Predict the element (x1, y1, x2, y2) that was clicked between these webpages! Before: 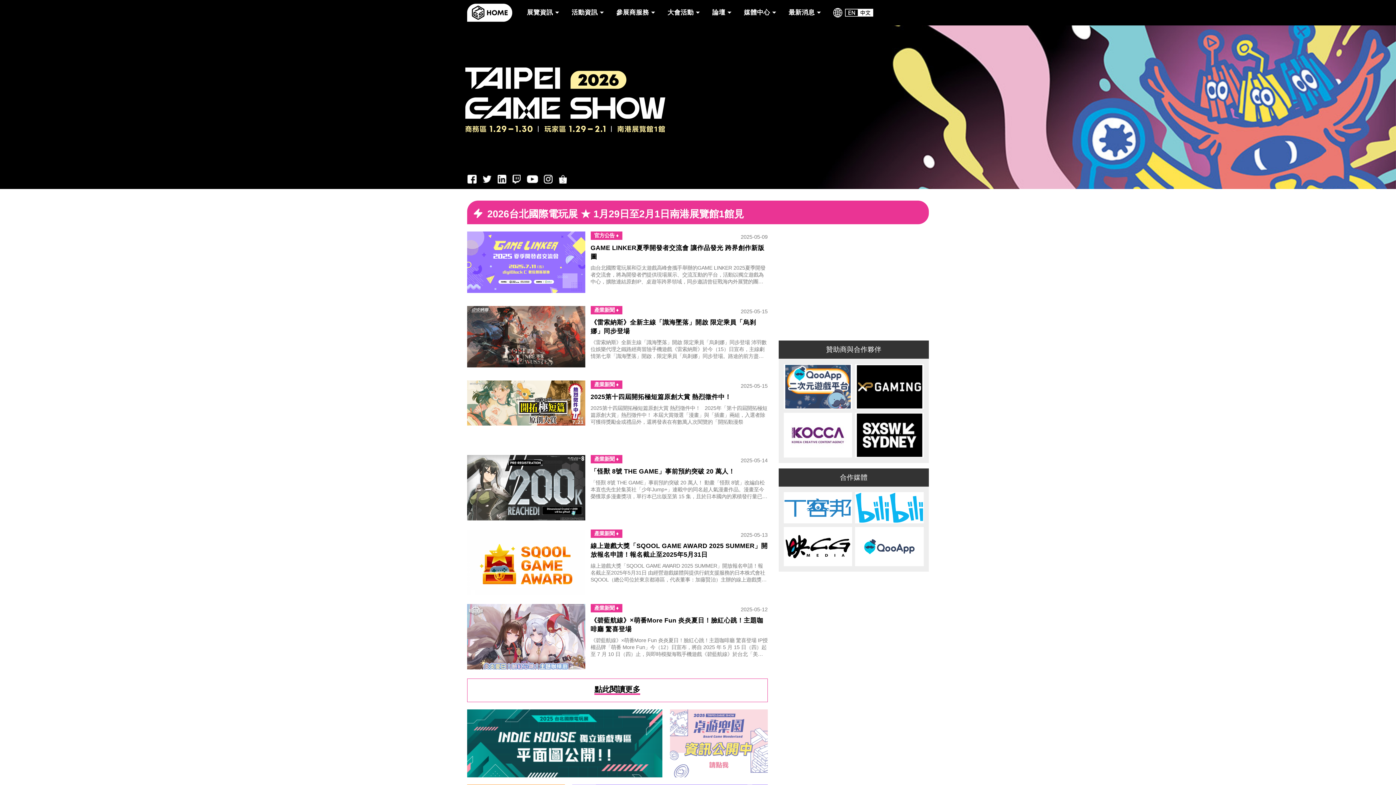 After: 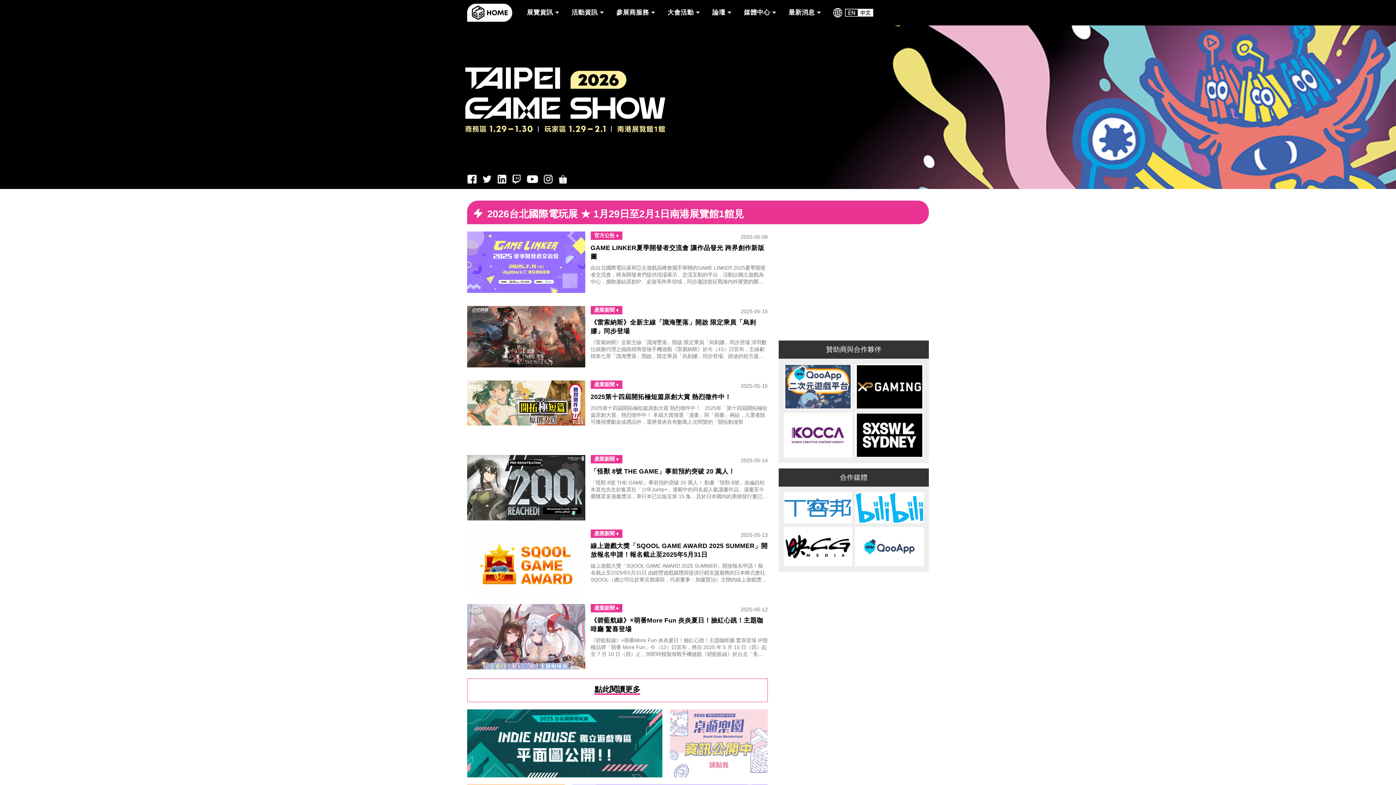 Action: bbox: (856, 365, 922, 408)